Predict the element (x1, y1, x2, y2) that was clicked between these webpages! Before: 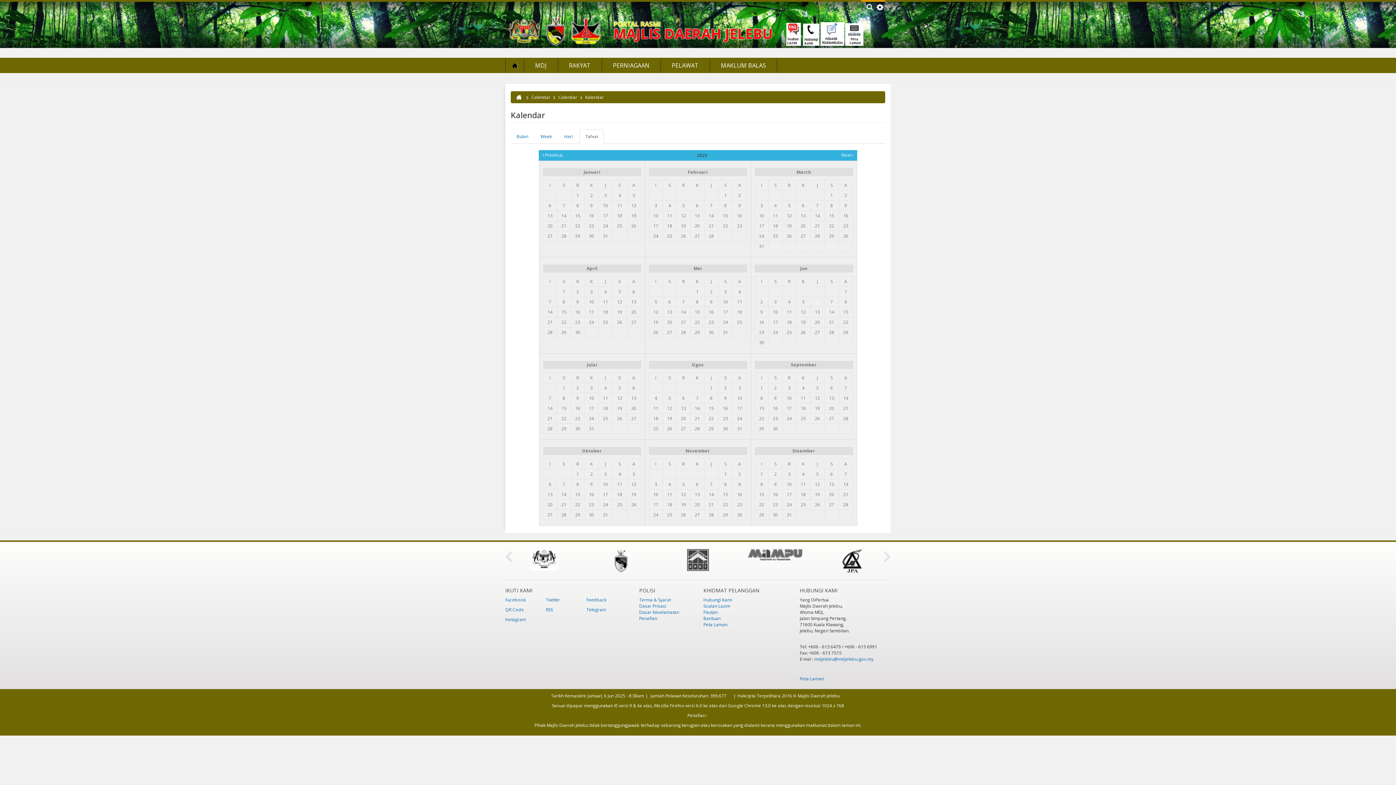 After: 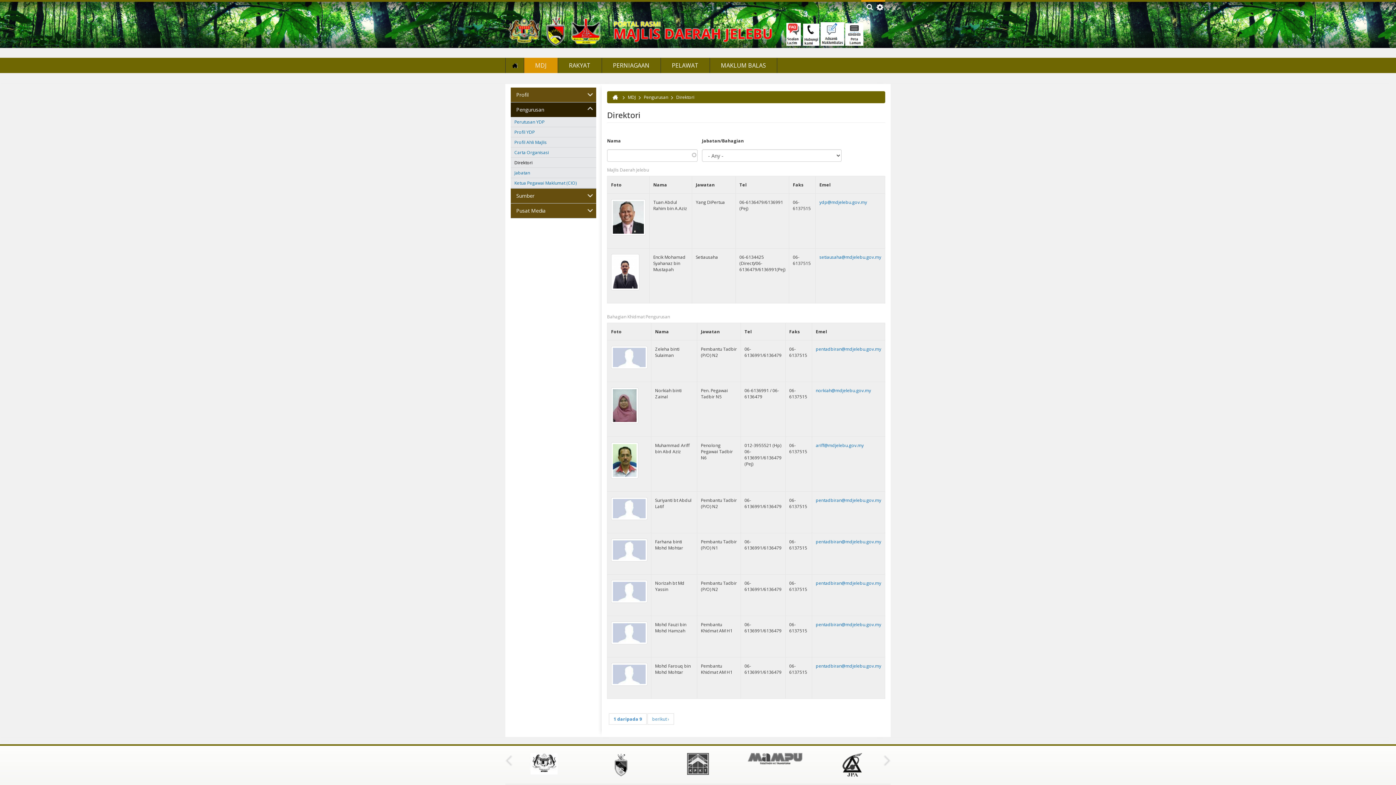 Action: bbox: (803, 27, 819, 33)